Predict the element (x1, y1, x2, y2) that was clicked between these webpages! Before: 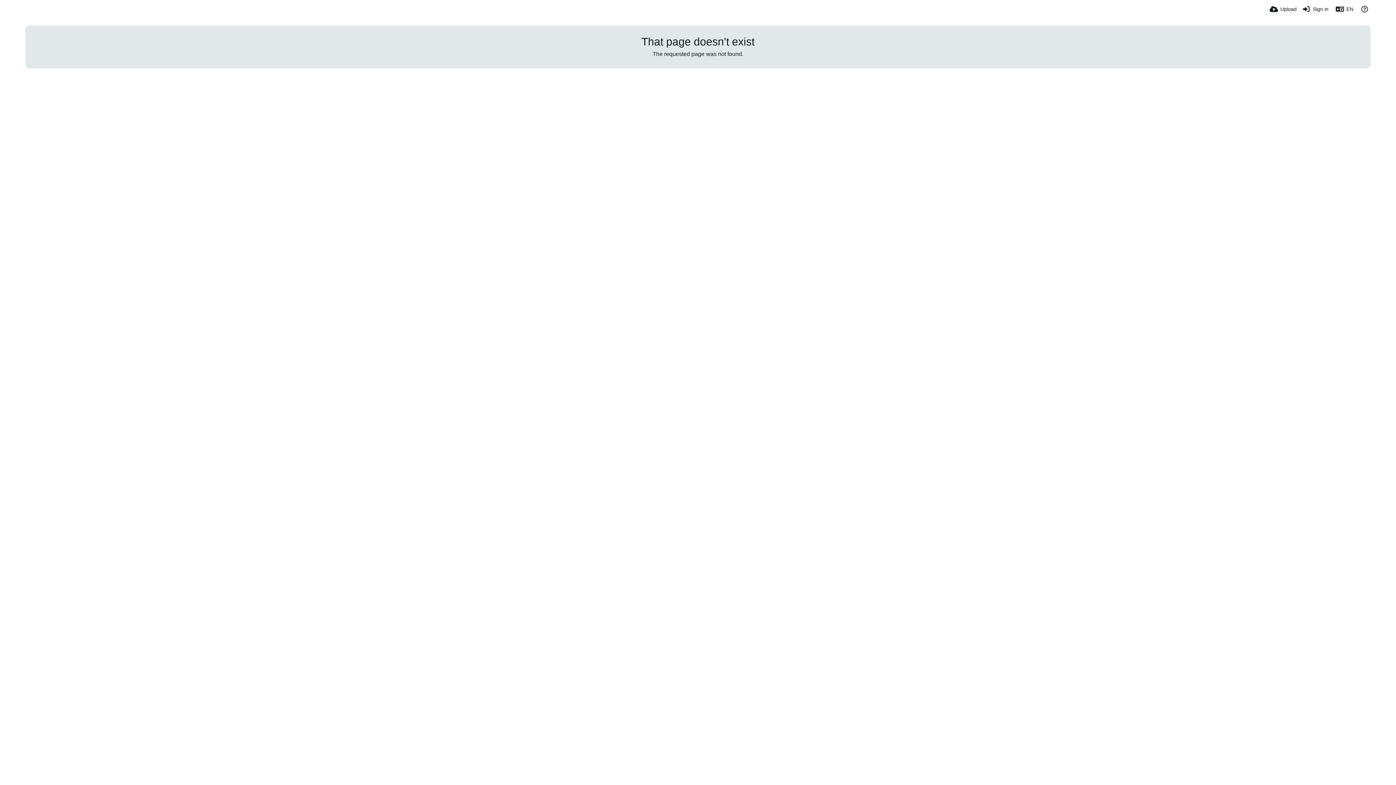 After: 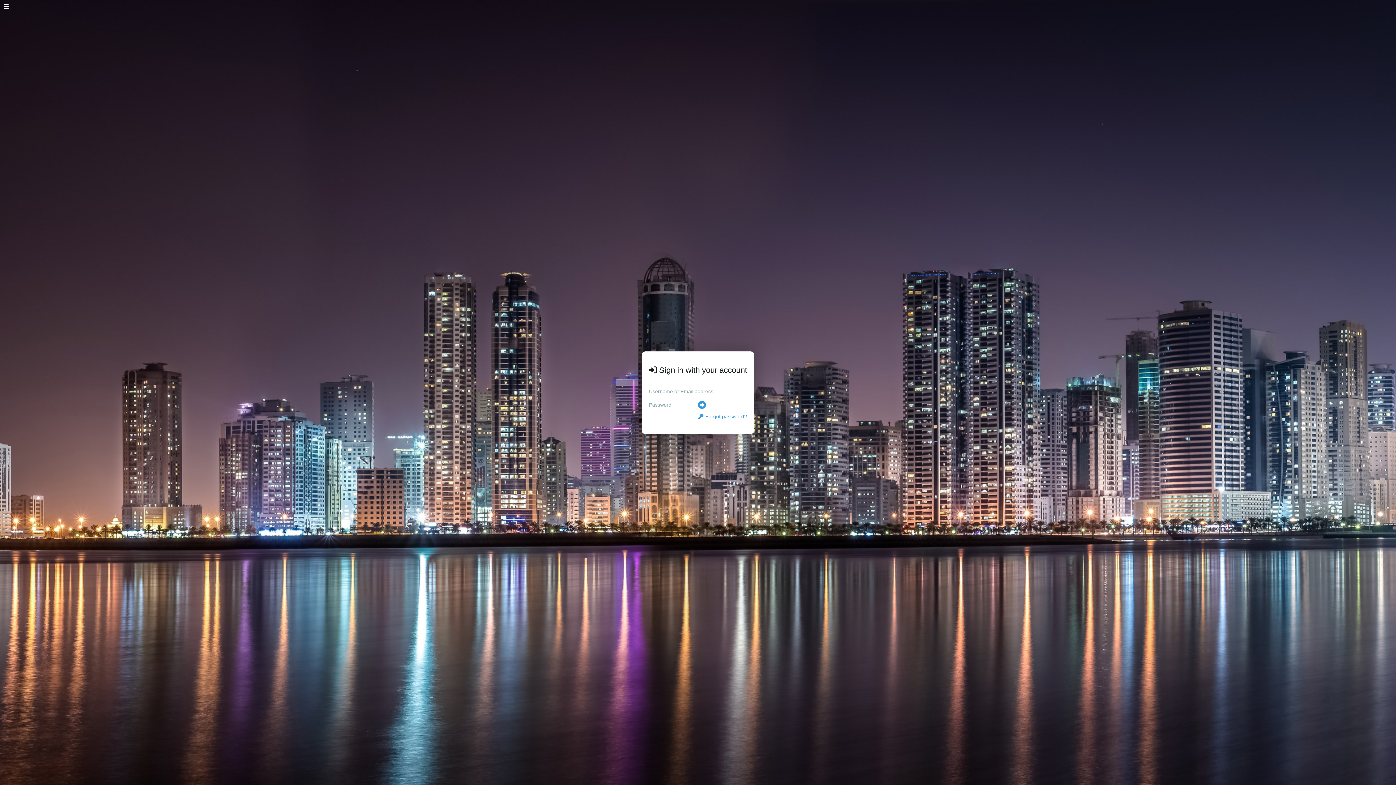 Action: bbox: (1302, 0, 1328, 18) label: Sign in